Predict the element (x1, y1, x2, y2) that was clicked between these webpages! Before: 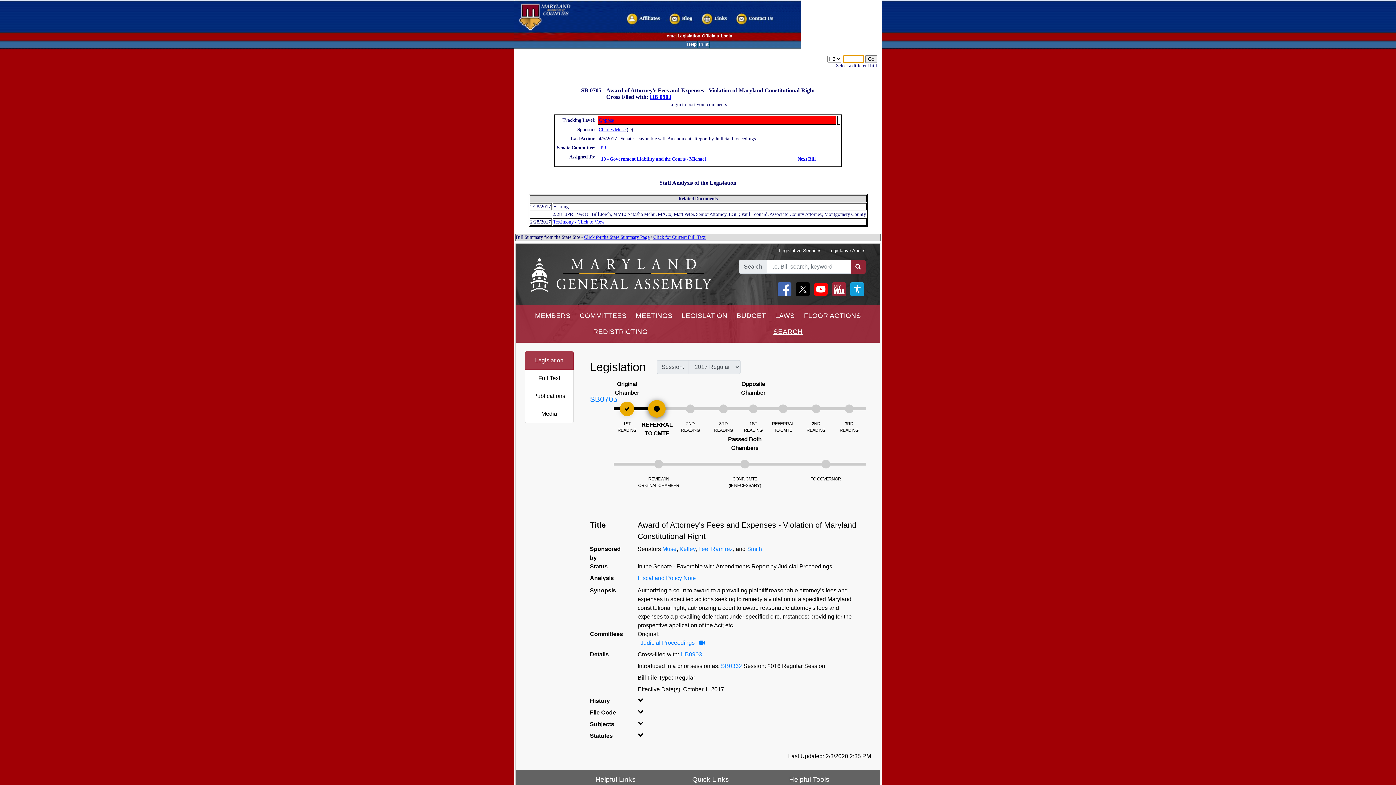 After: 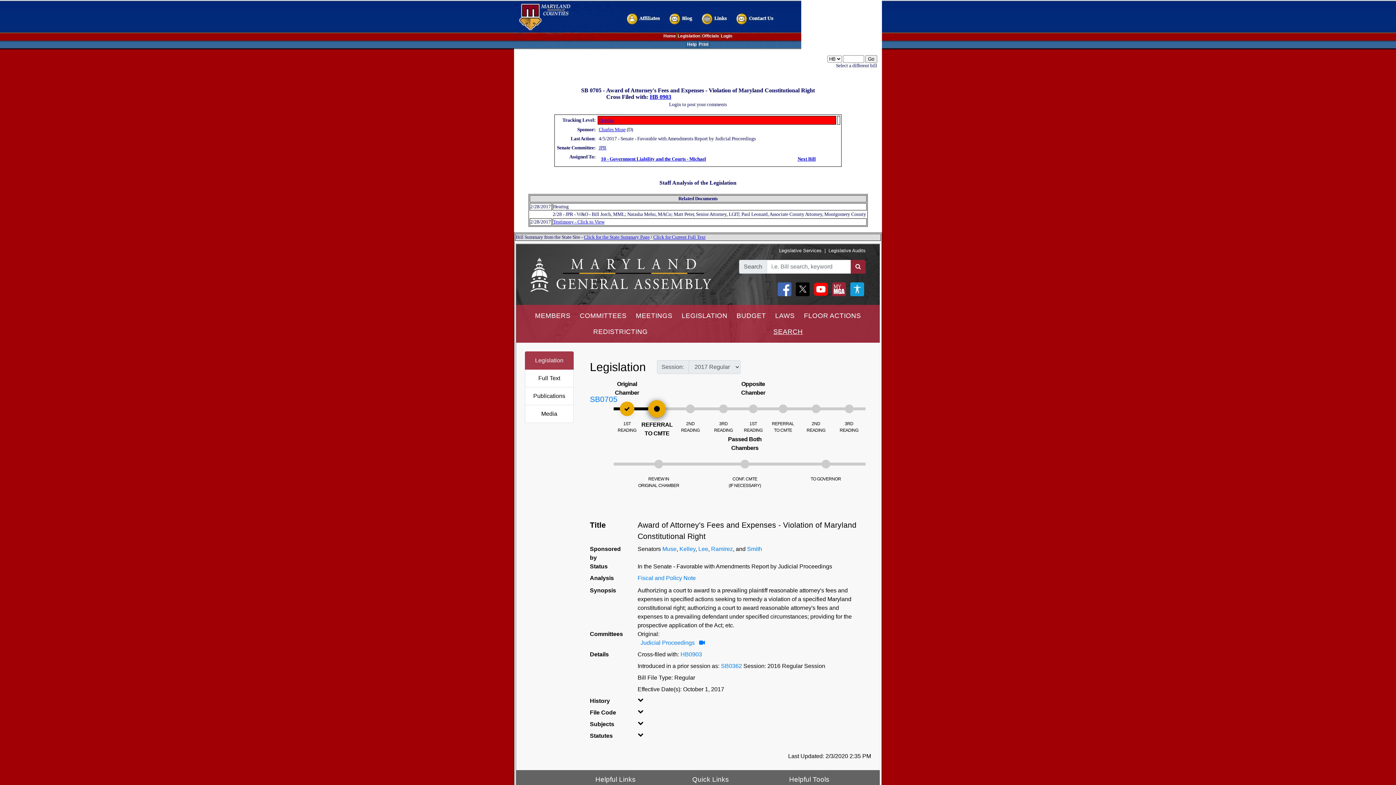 Action: bbox: (662, 39, 663, 39)